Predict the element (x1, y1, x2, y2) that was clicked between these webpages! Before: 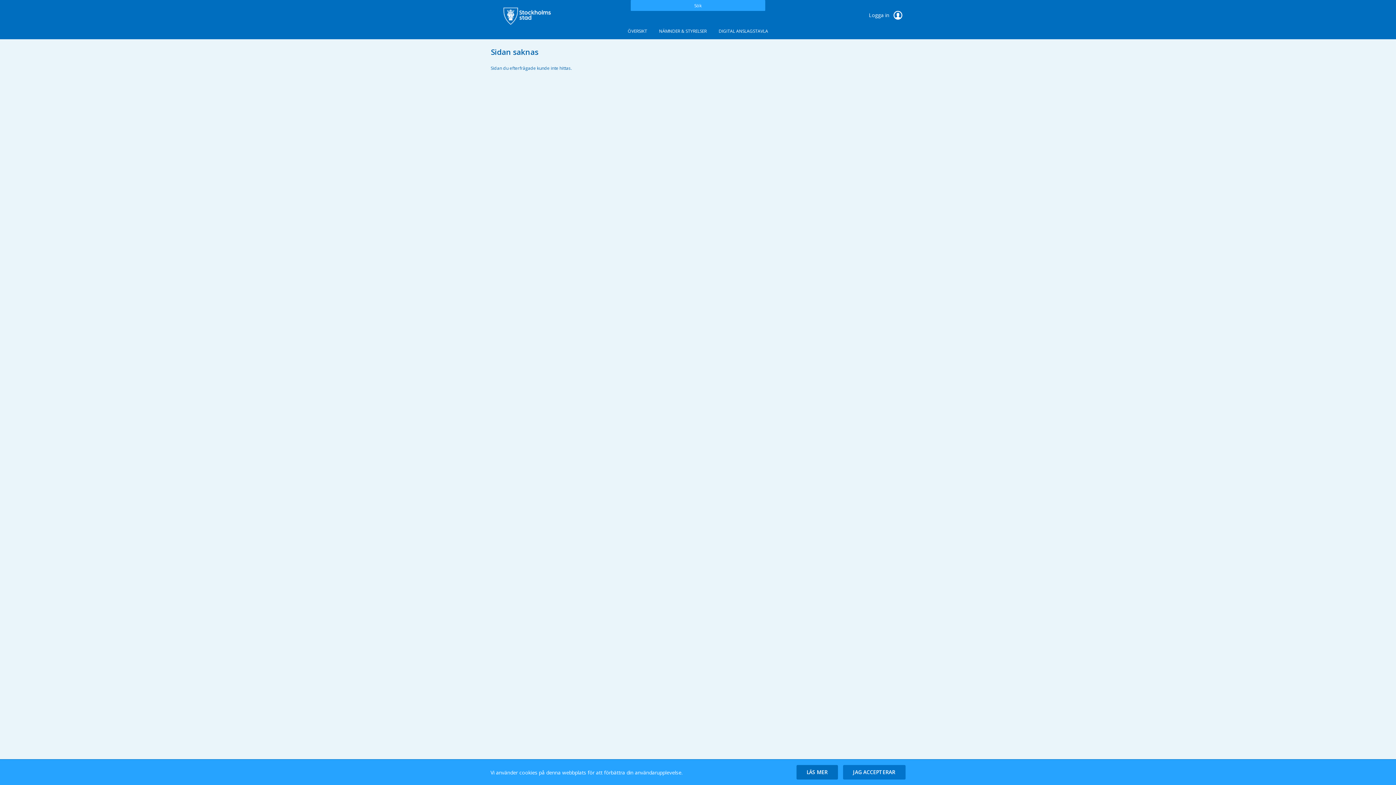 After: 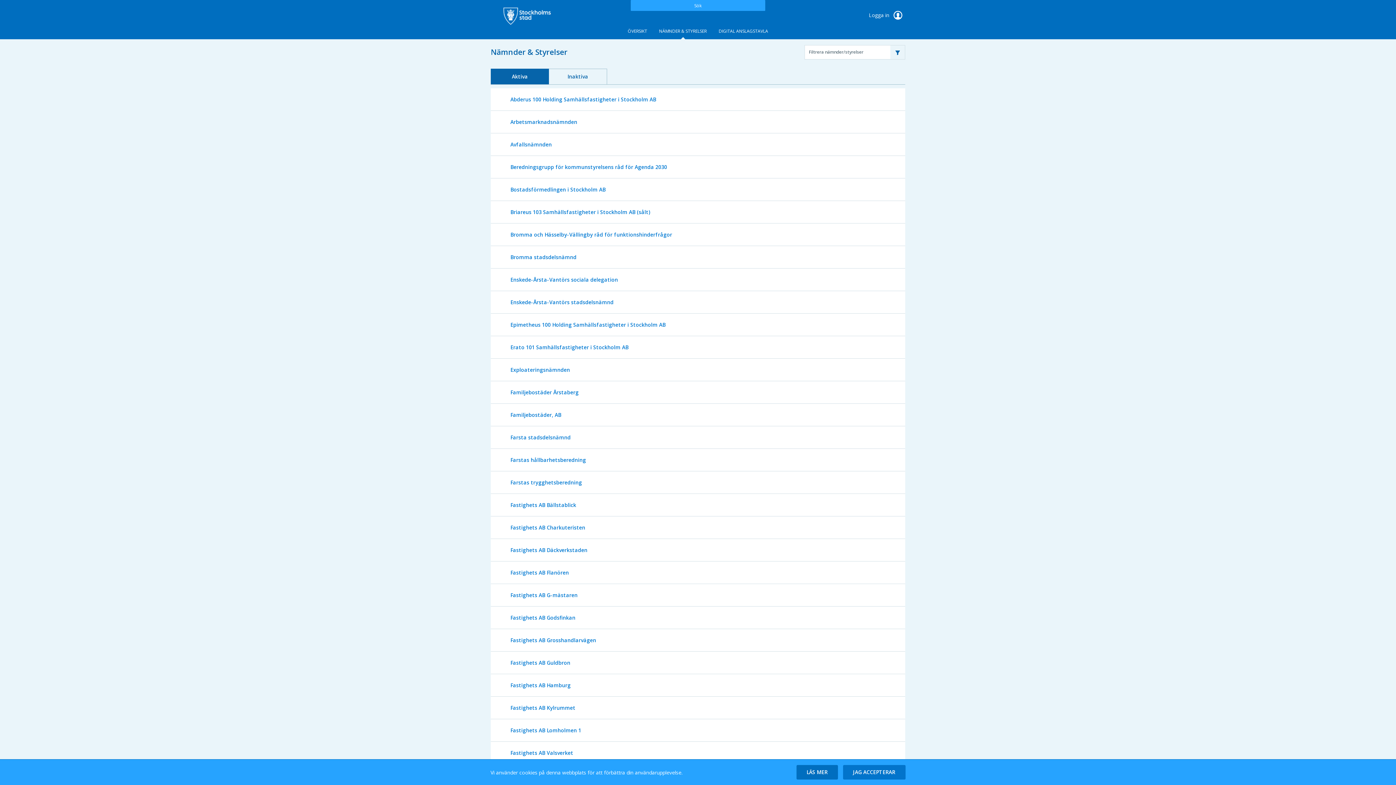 Action: bbox: (653, 22, 712, 40) label: NÄMNDER & STYRELSER